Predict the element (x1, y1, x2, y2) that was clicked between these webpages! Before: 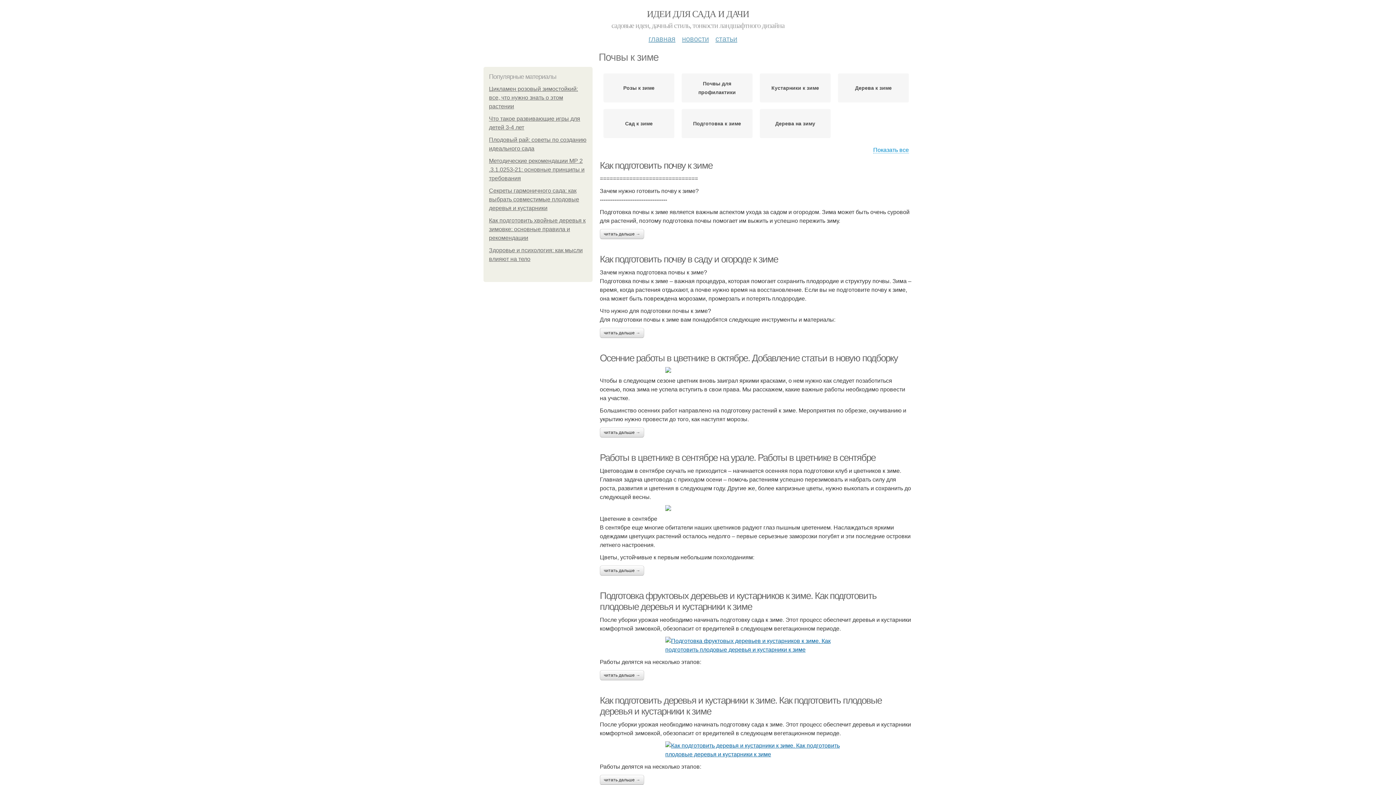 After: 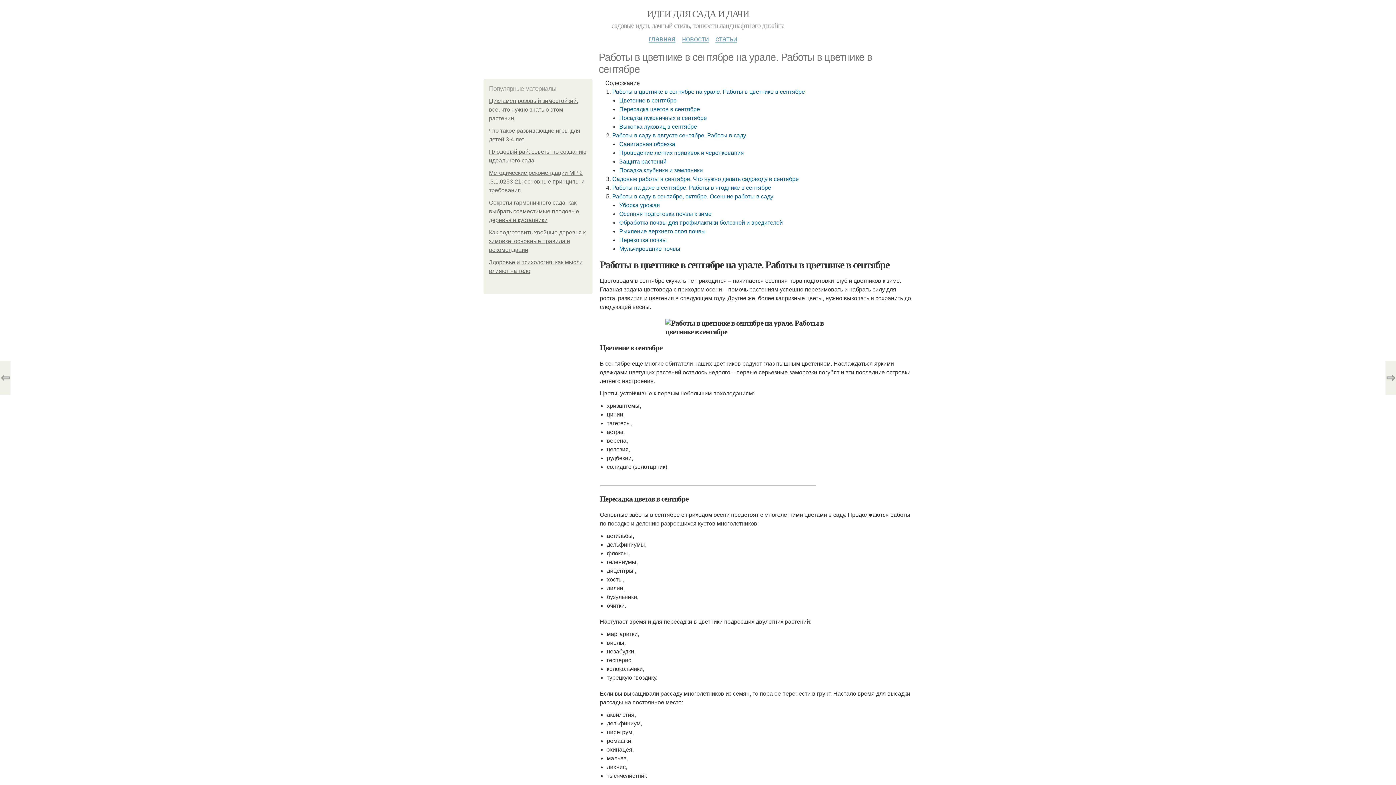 Action: bbox: (600, 565, 644, 576) label: читать дальше →